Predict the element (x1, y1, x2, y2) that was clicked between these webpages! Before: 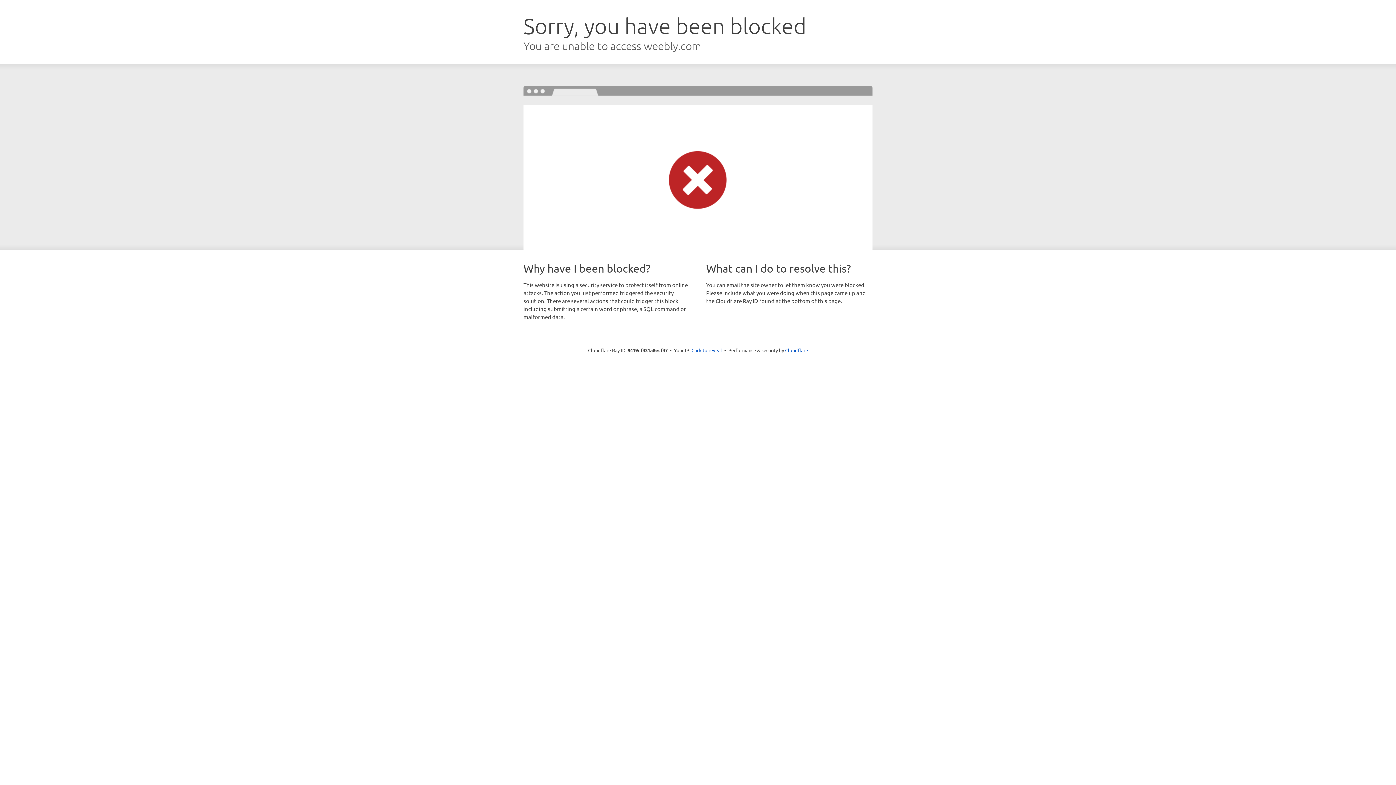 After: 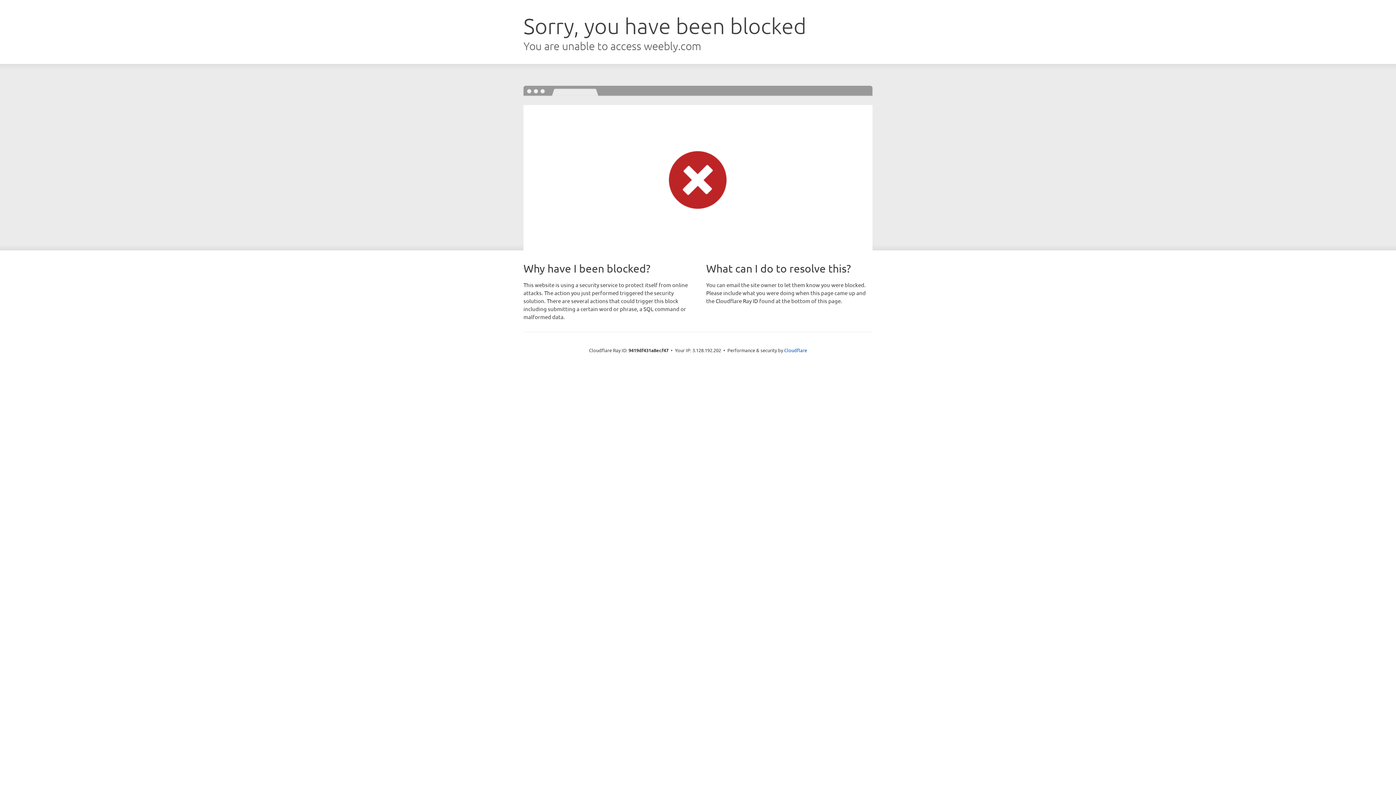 Action: label: Click to reveal bbox: (691, 346, 722, 353)